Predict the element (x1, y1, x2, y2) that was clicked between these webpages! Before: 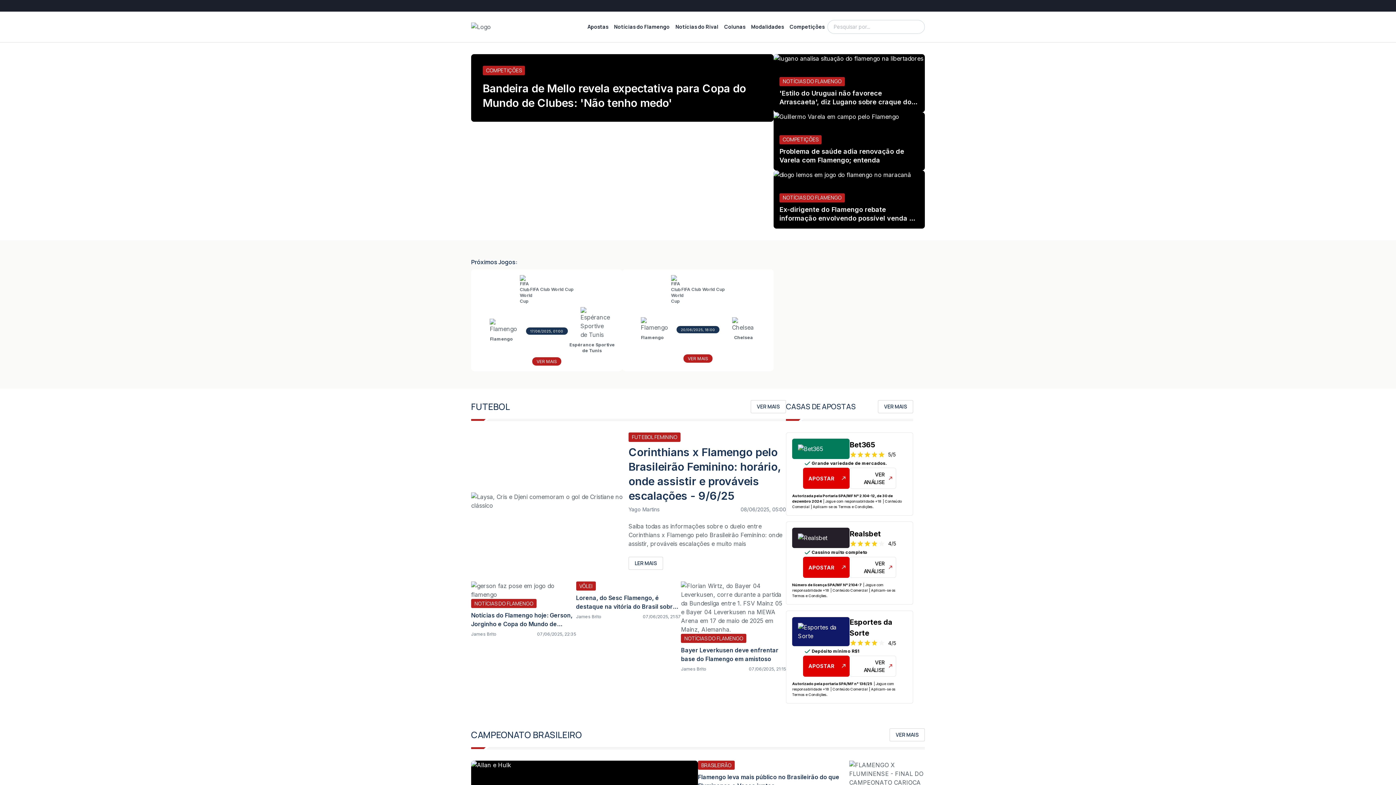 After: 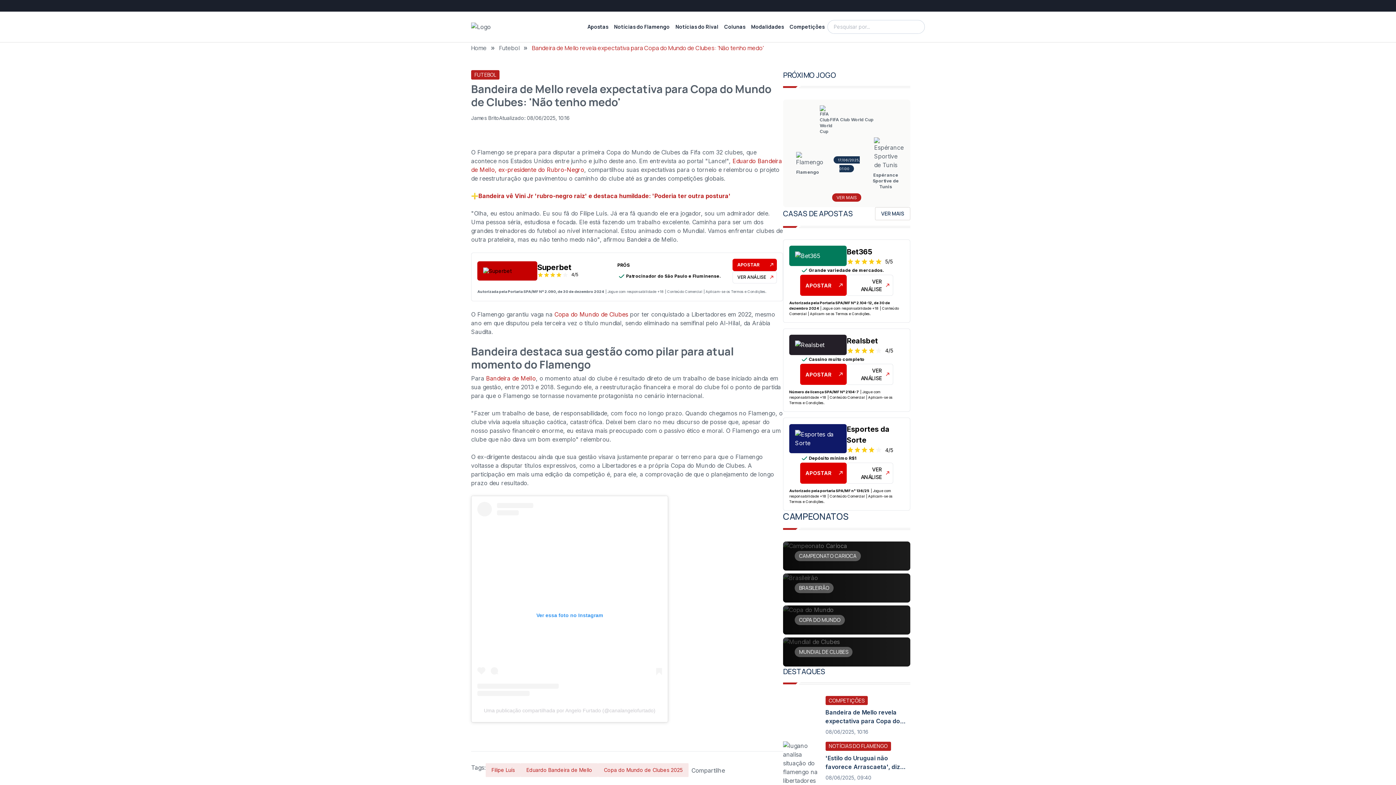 Action: bbox: (482, 80, 762, 110) label: Bandeira de Mello revela expectativa para Copa do Mundo de Clubes: 'Não tenho medo'